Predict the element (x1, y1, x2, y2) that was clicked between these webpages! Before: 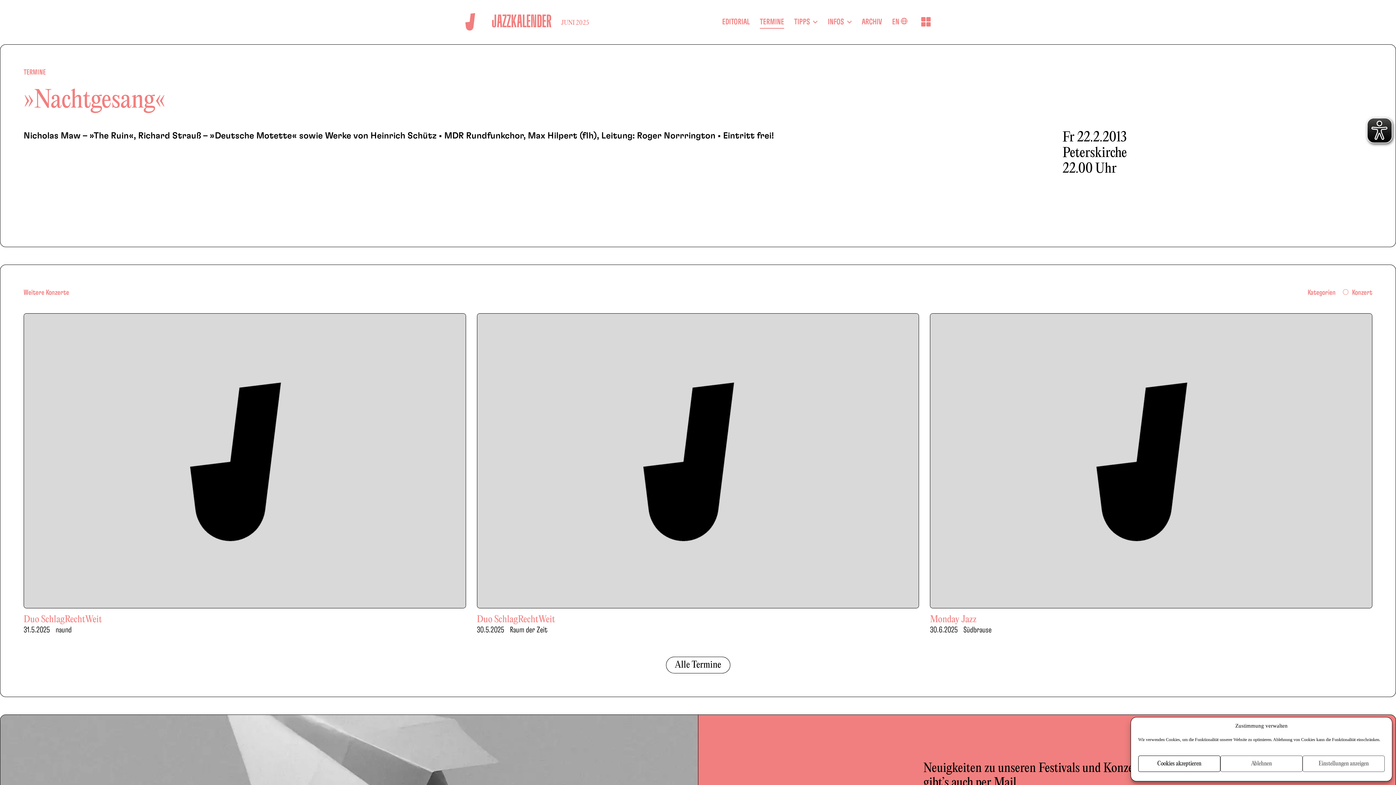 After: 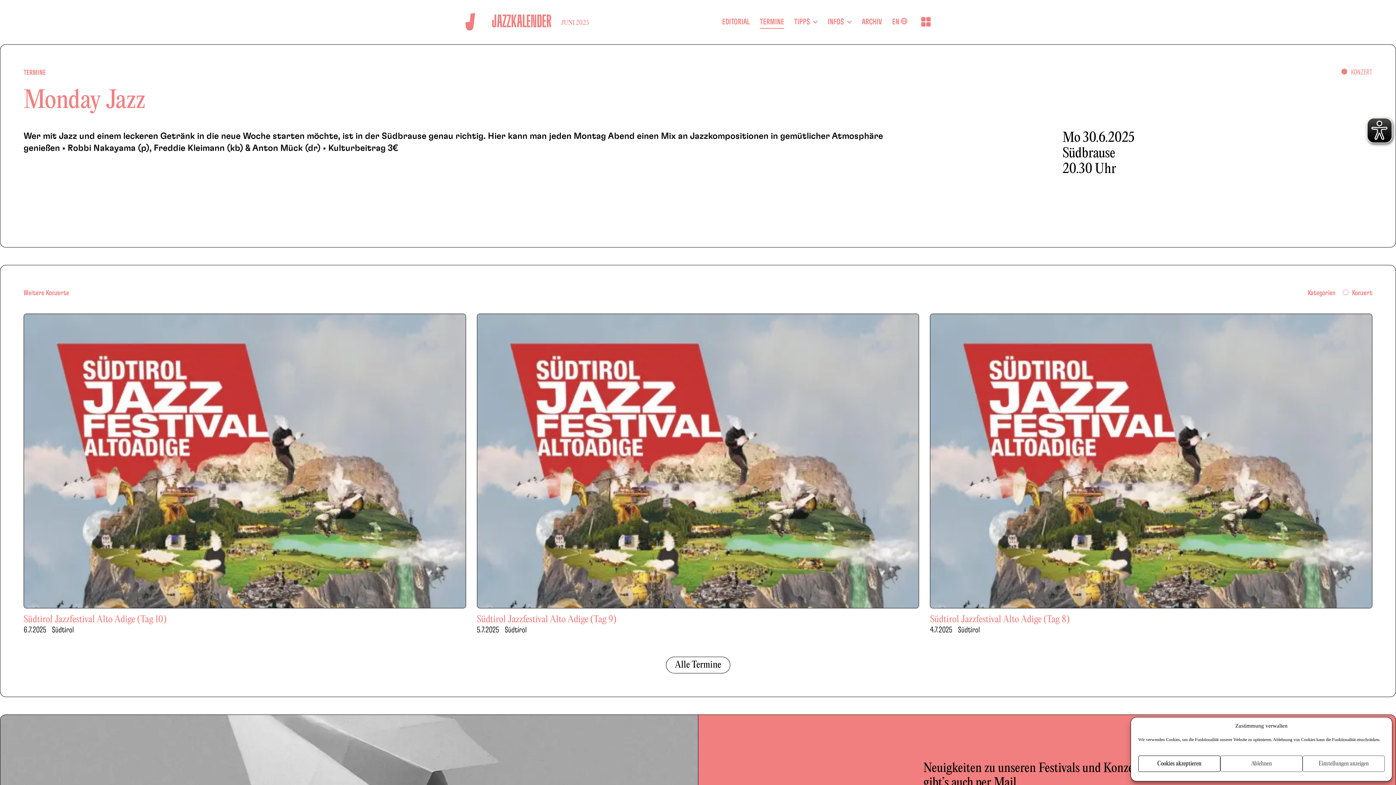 Action: bbox: (930, 313, 1372, 625) label: Monday Jazz